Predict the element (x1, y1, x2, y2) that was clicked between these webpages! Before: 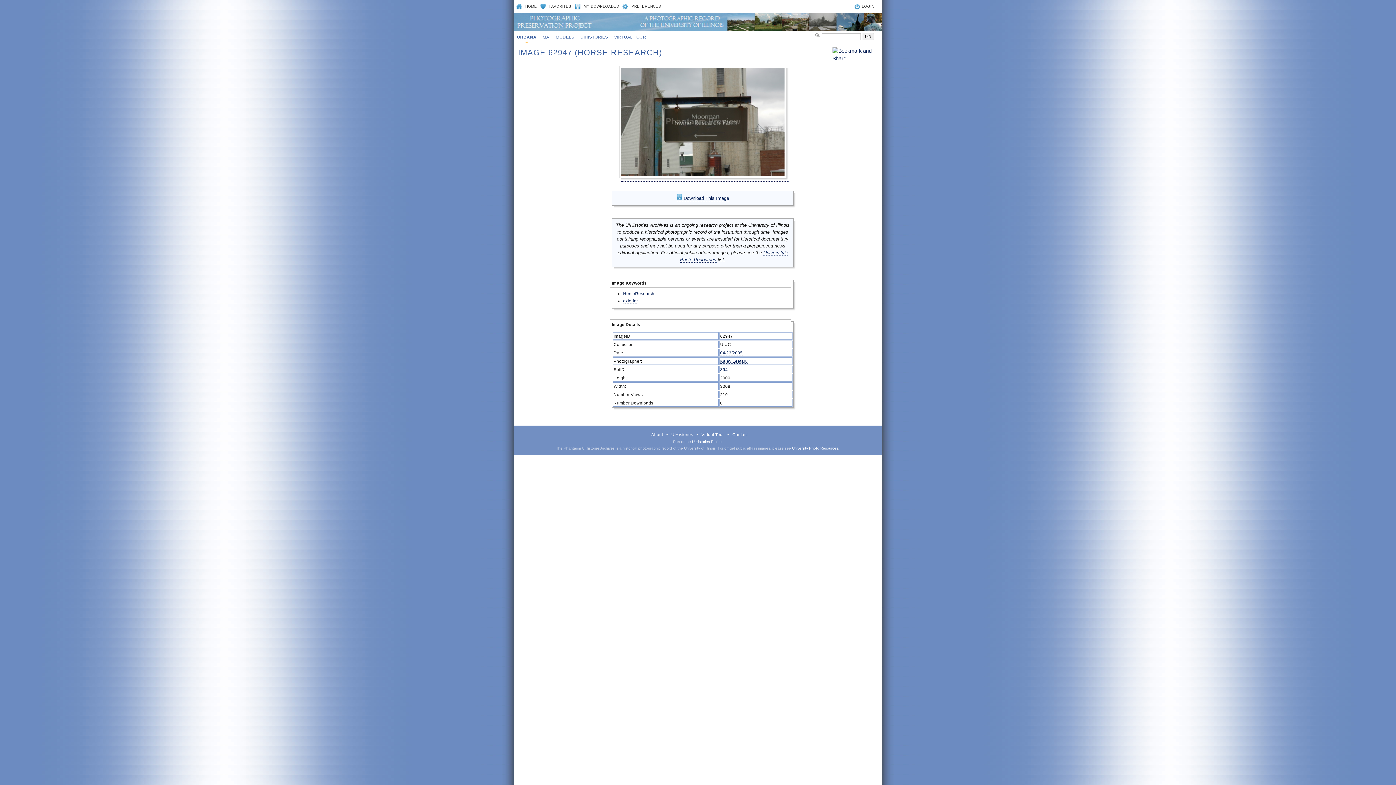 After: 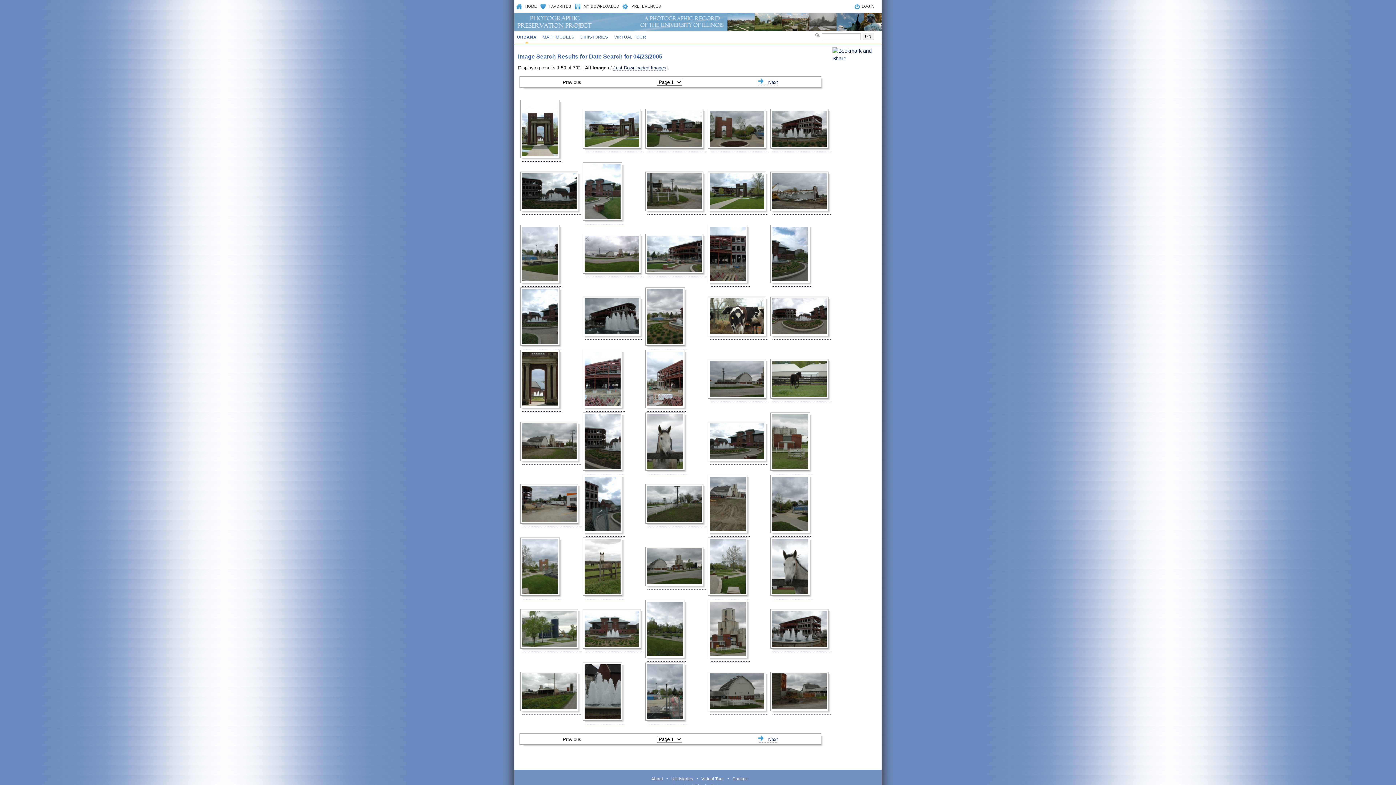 Action: bbox: (720, 350, 742, 355) label: 04/23/2005